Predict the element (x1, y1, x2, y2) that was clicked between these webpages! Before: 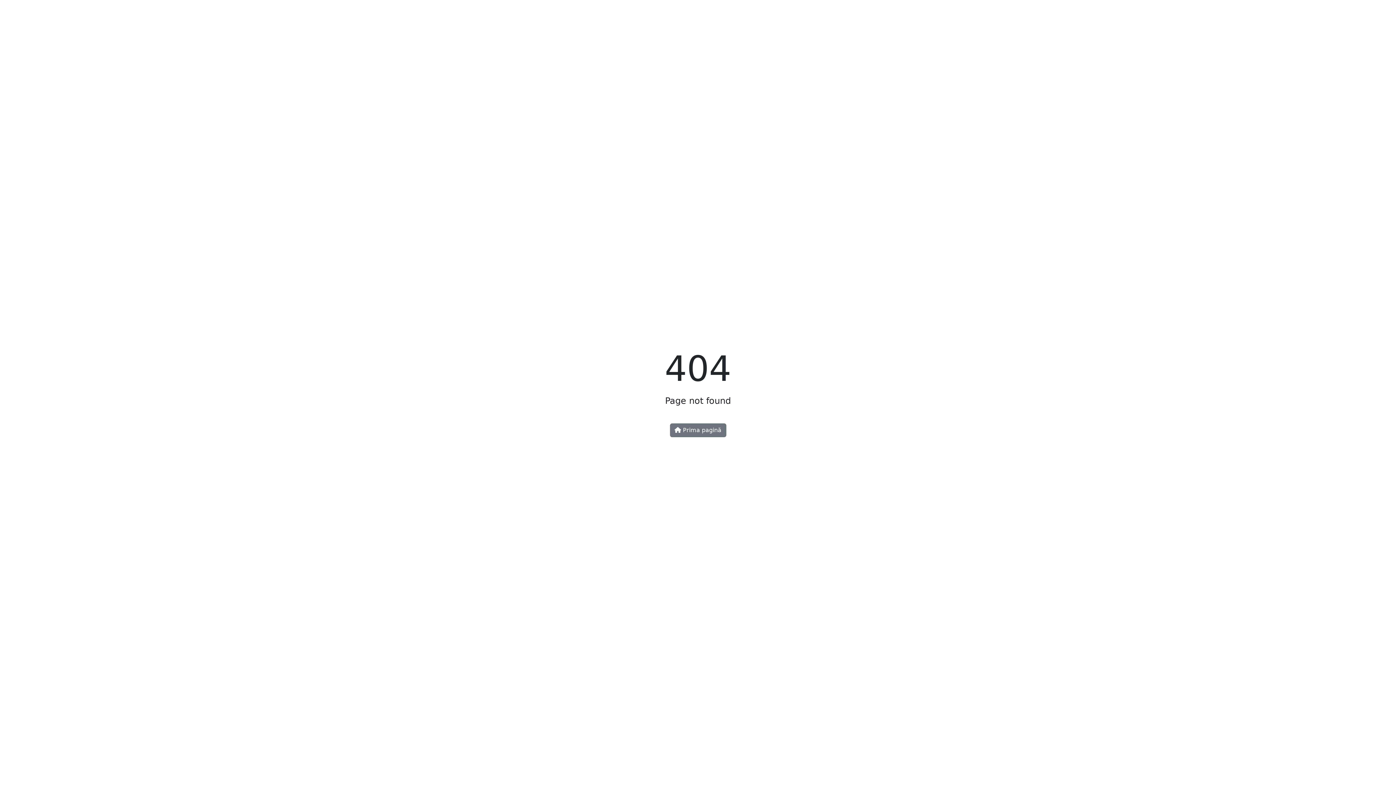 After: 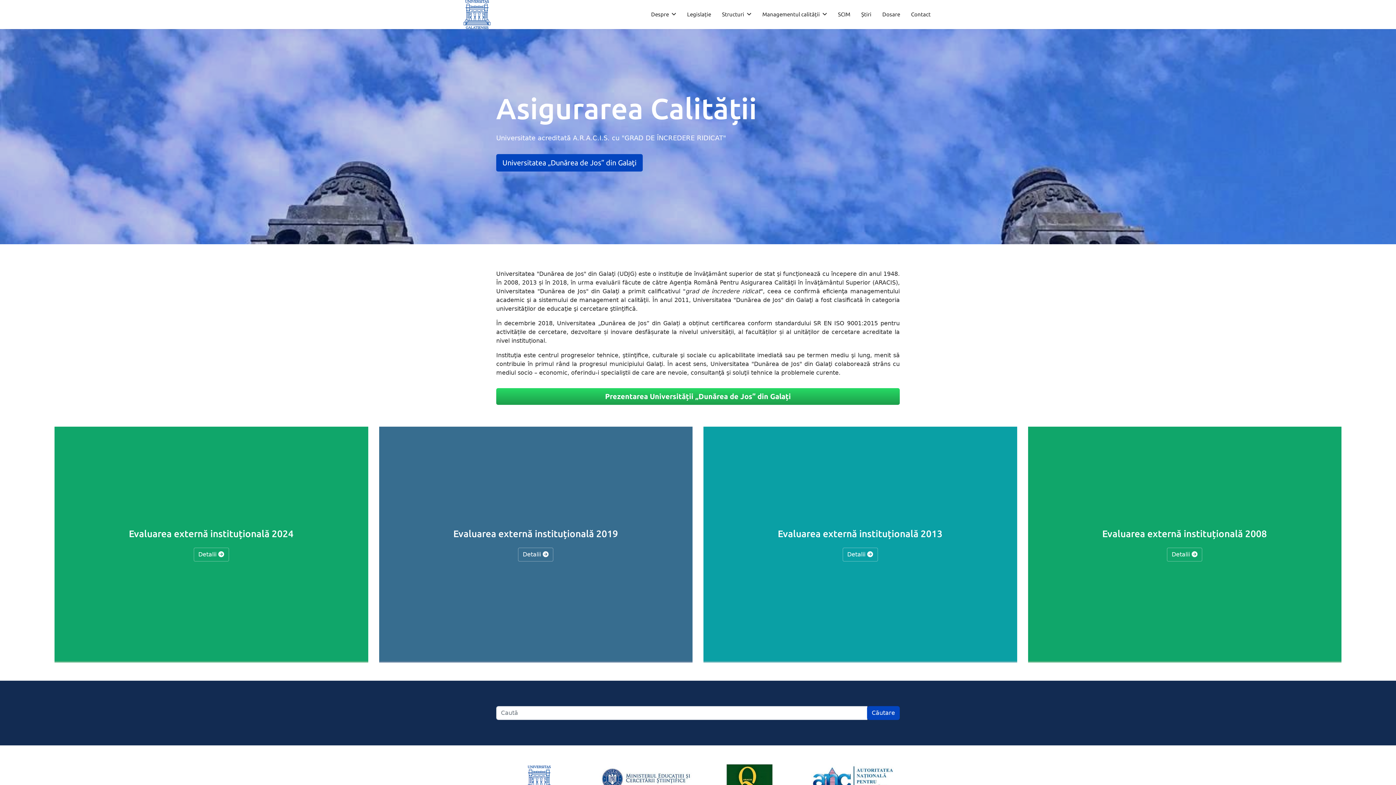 Action: bbox: (670, 423, 726, 437) label:  Prima pagină